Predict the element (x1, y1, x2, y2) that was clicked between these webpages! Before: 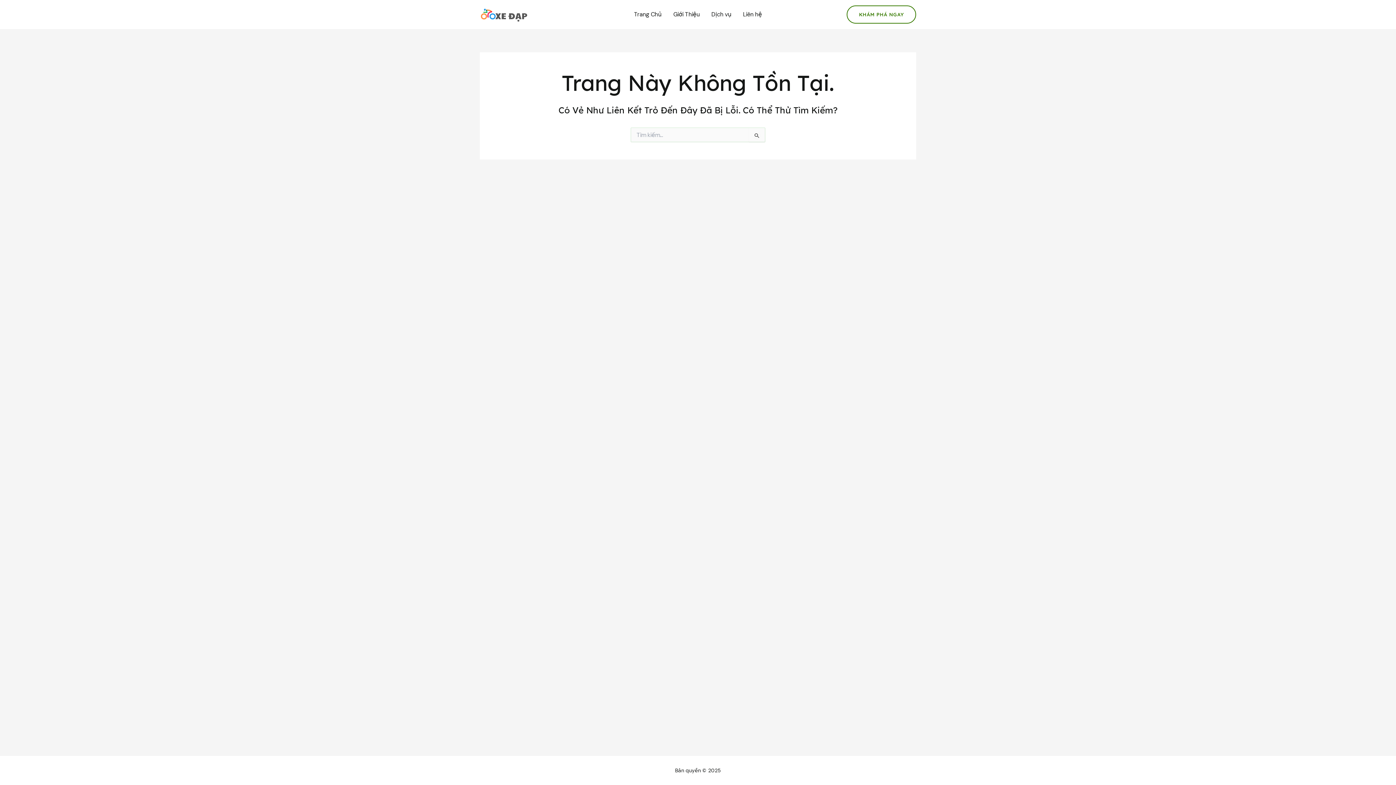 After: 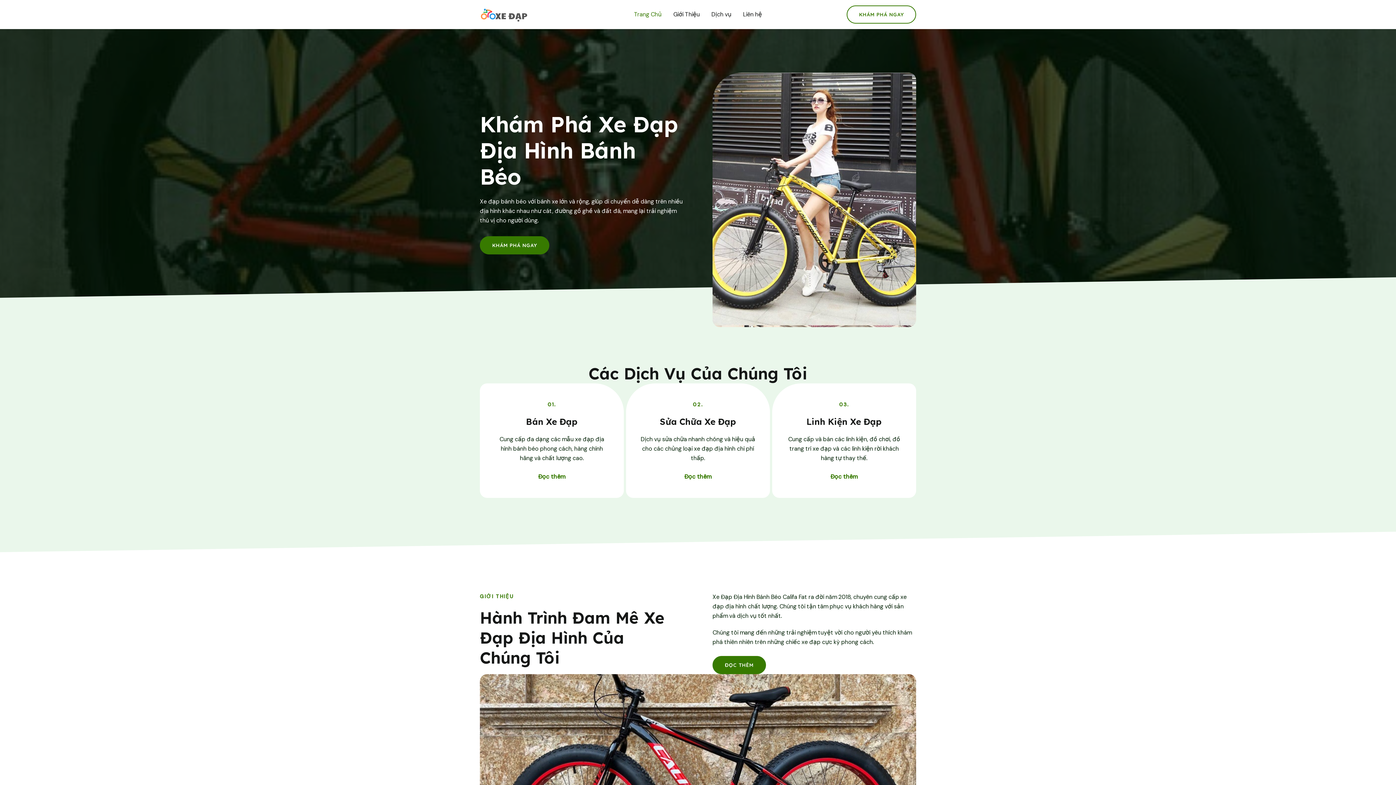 Action: bbox: (628, 0, 667, 29) label: Trang Chủ